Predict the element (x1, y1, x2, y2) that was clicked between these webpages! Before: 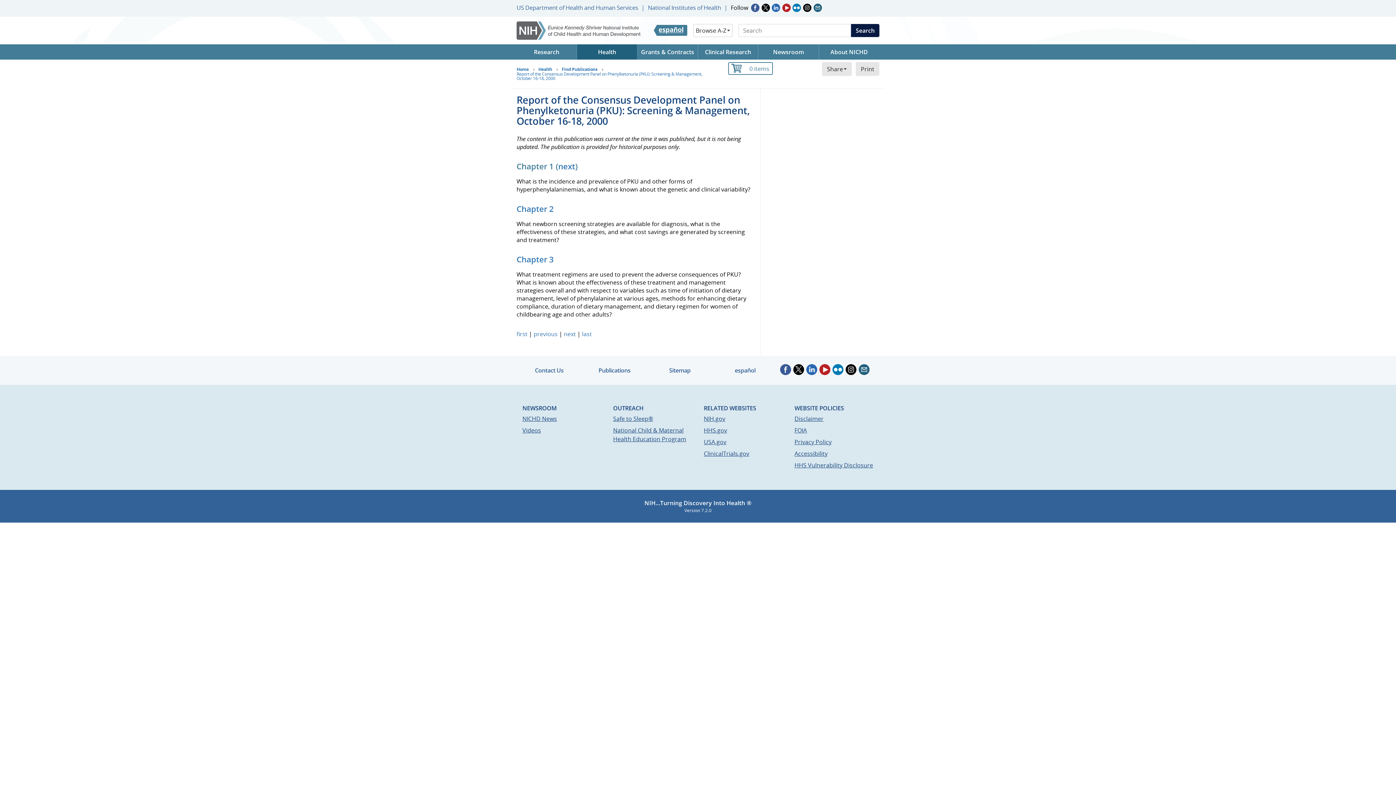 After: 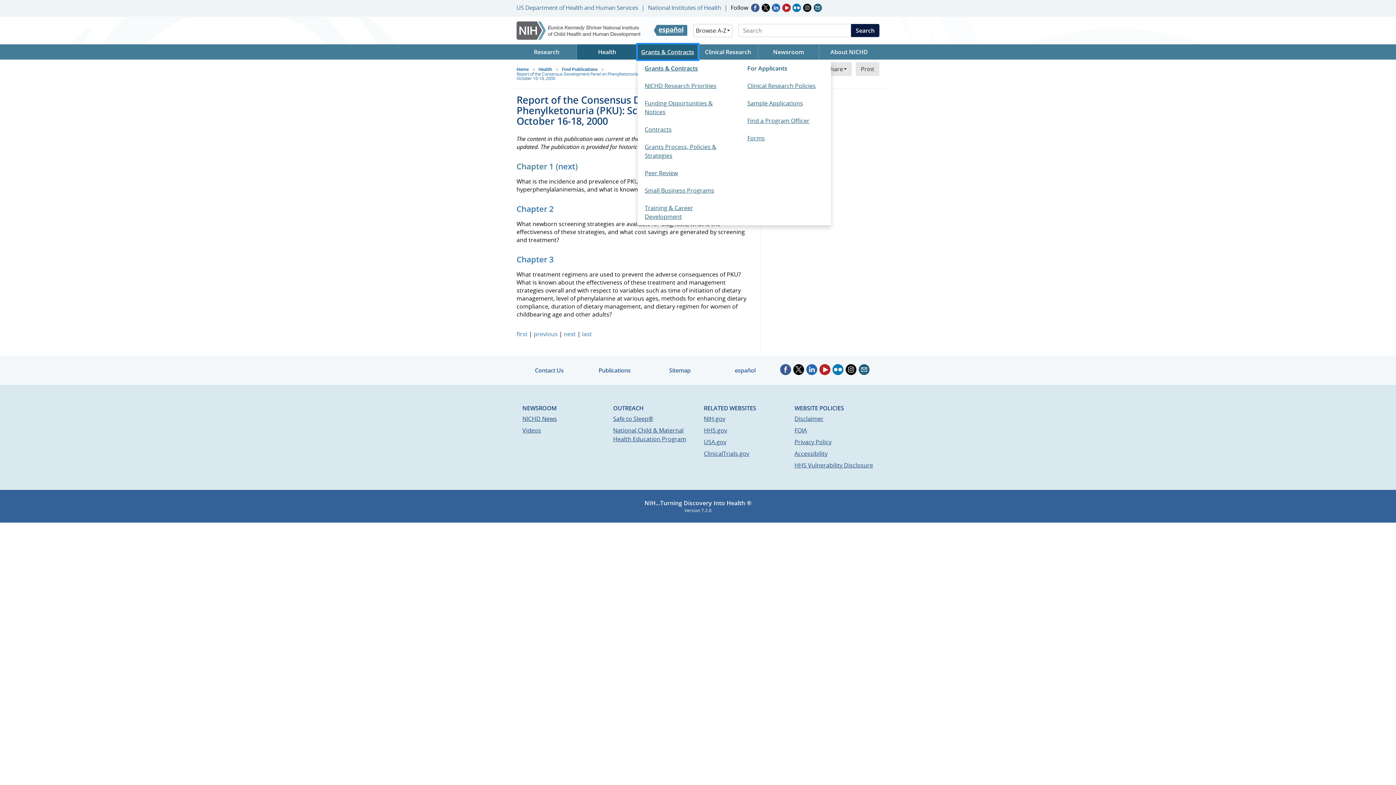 Action: label: Grants & Contracts bbox: (637, 44, 698, 59)